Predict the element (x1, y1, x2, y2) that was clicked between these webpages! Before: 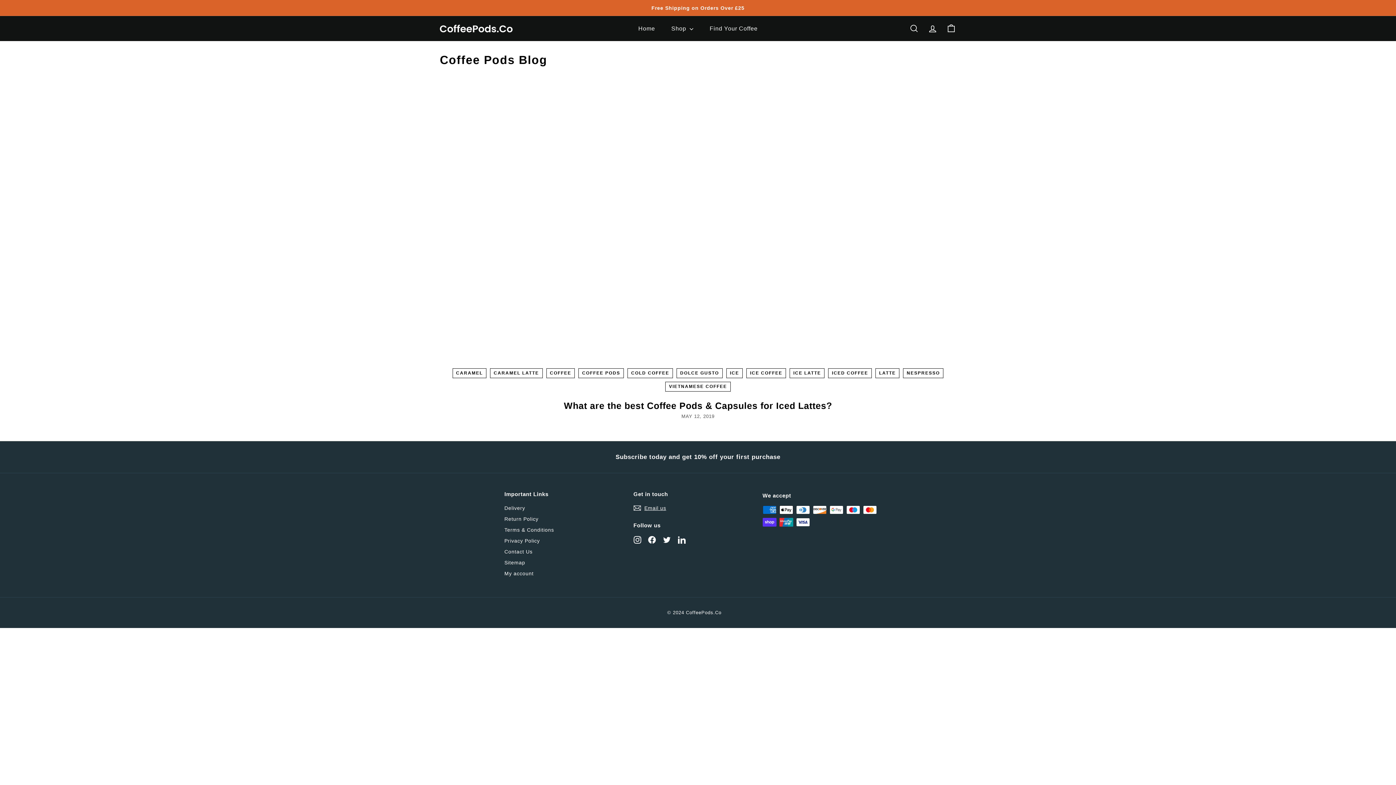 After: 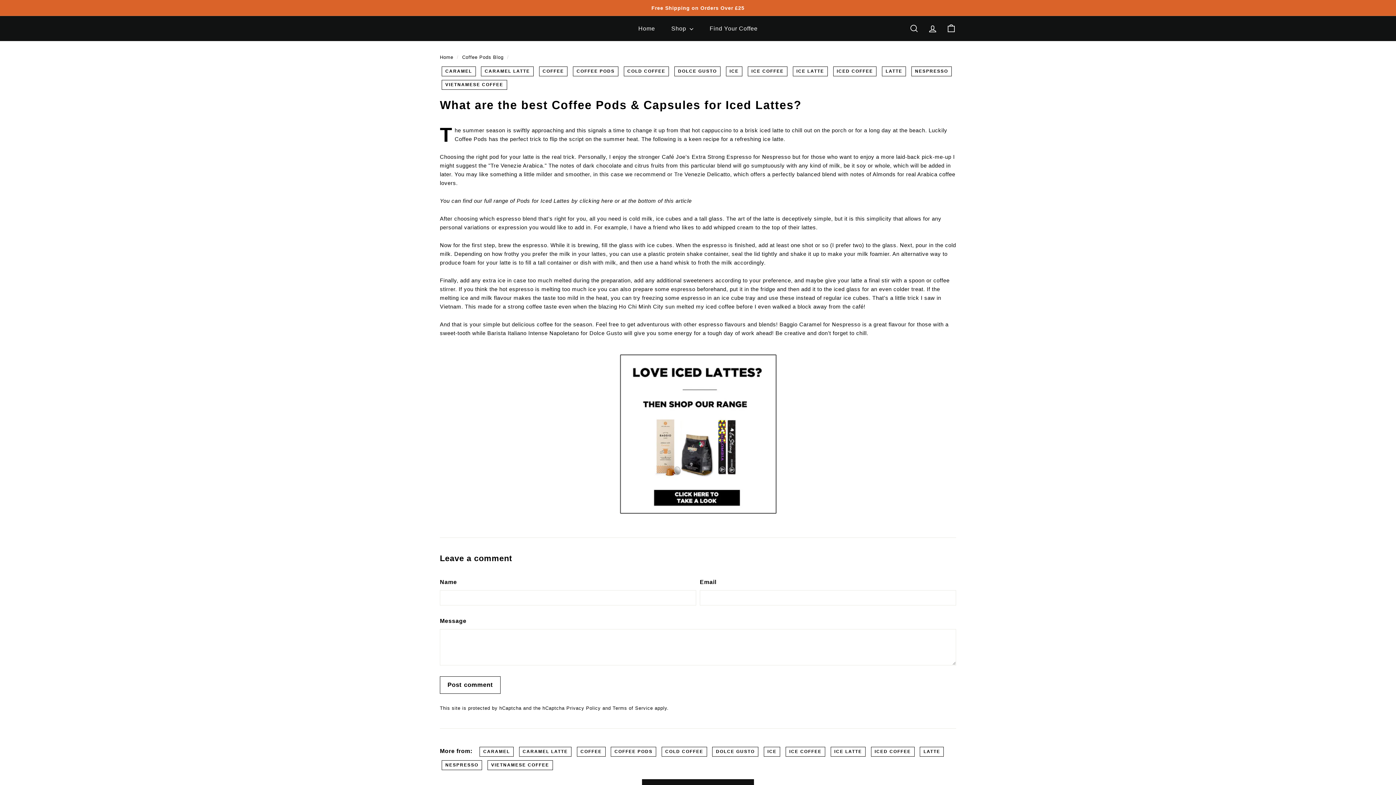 Action: label: What are the best Coffee Pods & Capsules for Iced Lattes? bbox: (564, 400, 832, 410)